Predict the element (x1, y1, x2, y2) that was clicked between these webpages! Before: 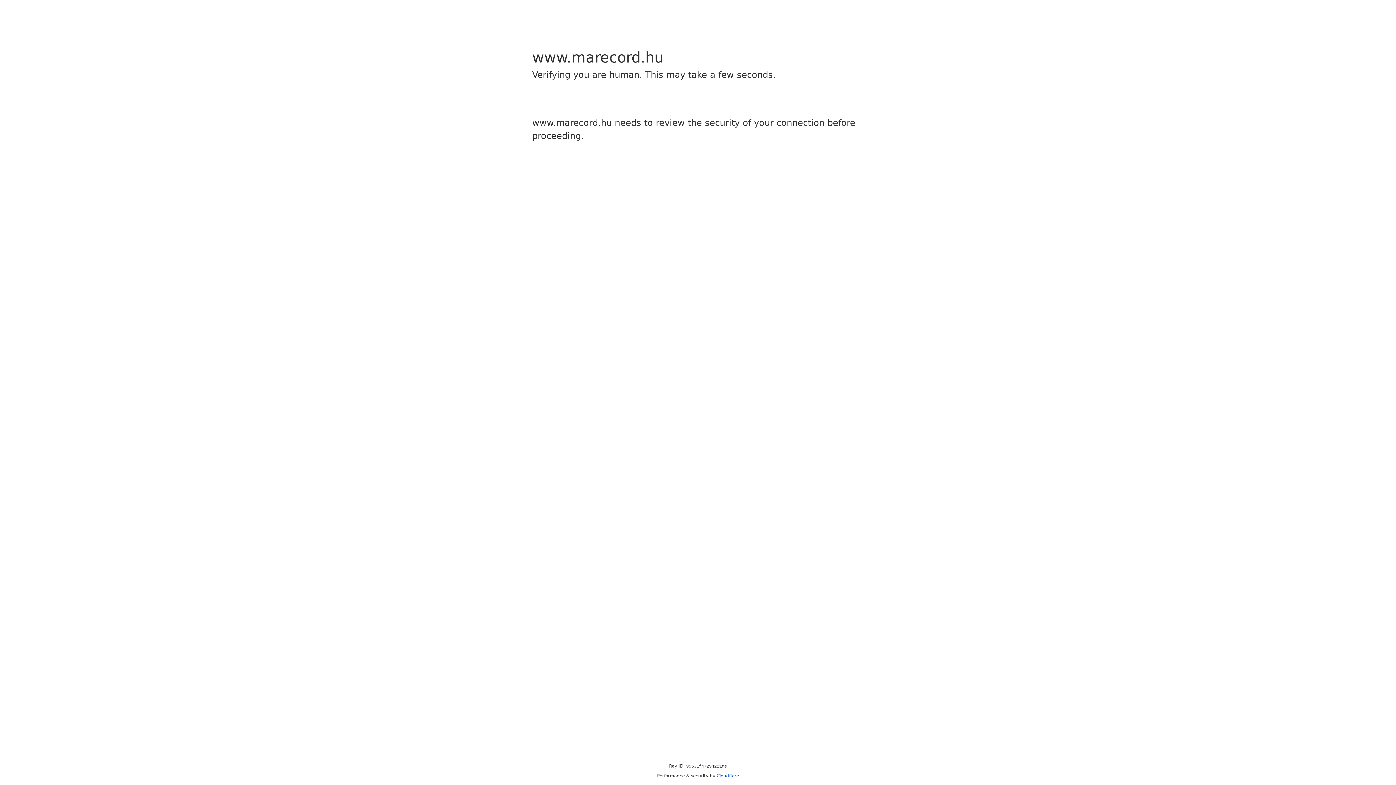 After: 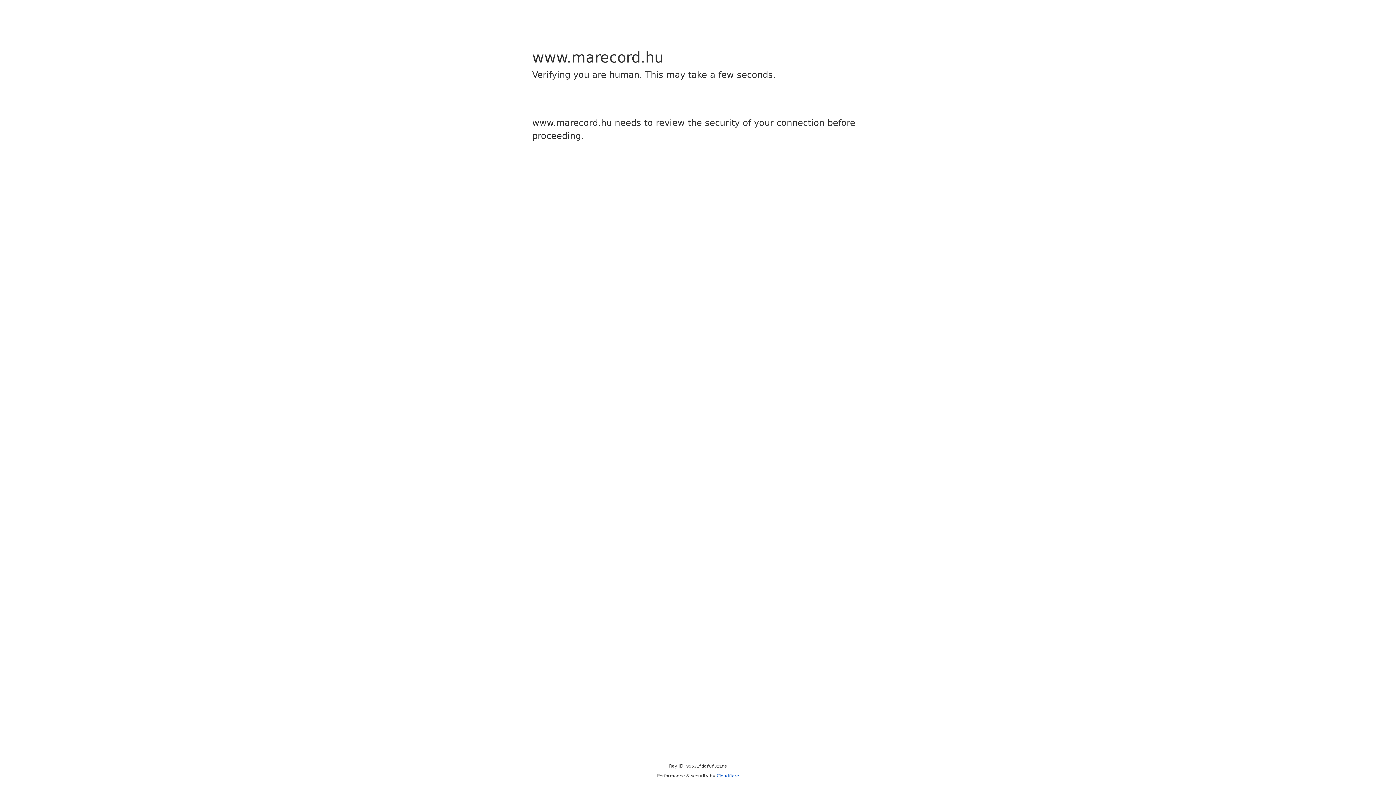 Action: bbox: (716, 773, 739, 778) label: Cloudflare